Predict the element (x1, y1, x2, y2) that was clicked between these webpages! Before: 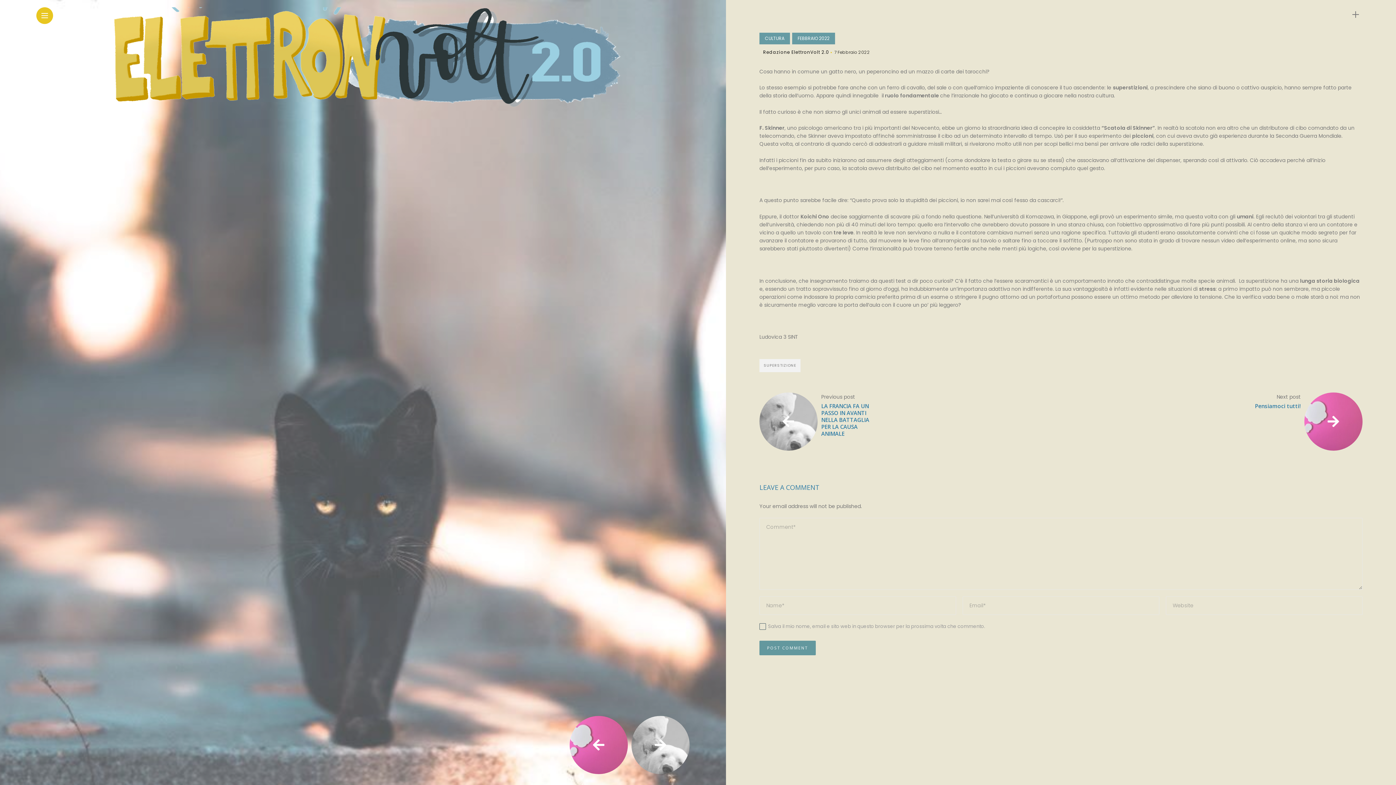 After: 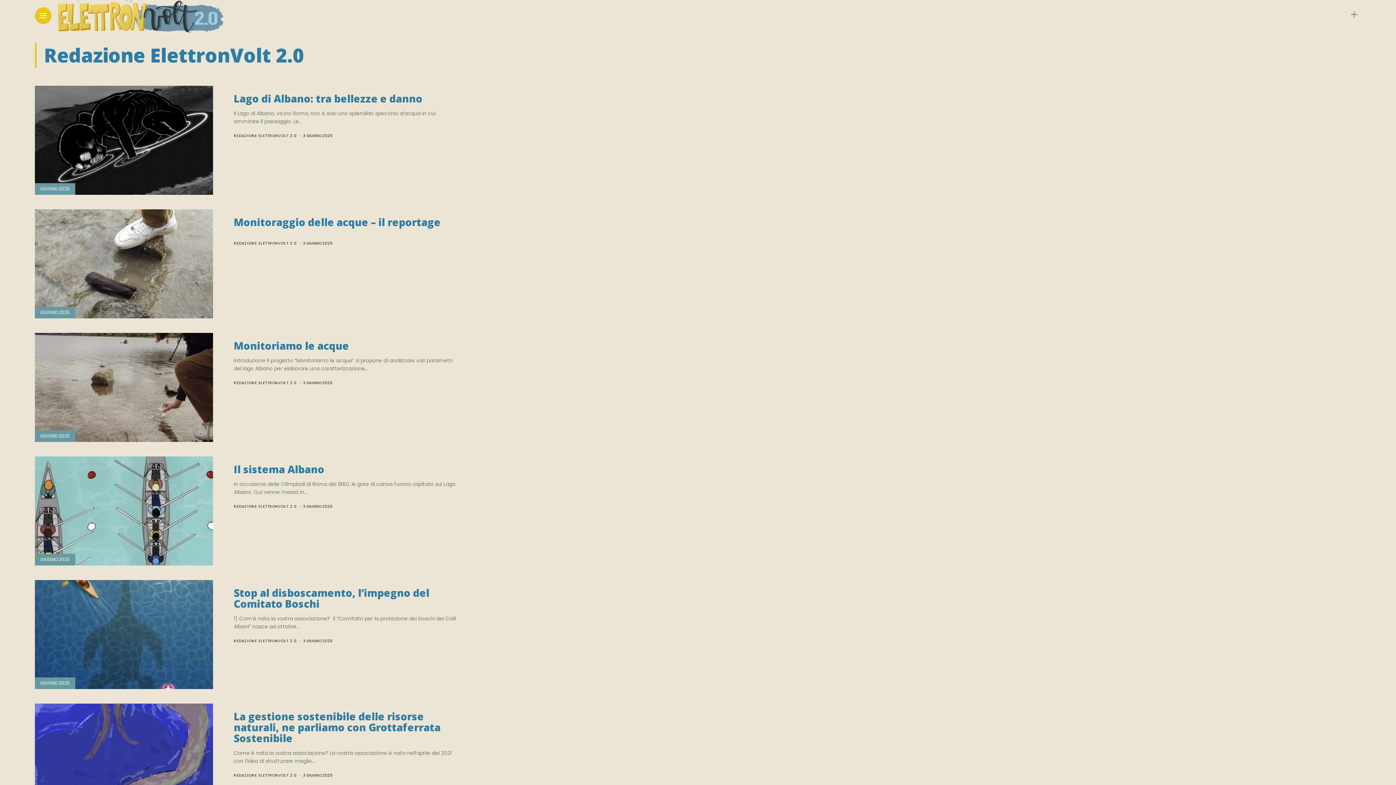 Action: label: Redazione ElettronVolt 2.0 bbox: (763, 49, 829, 55)